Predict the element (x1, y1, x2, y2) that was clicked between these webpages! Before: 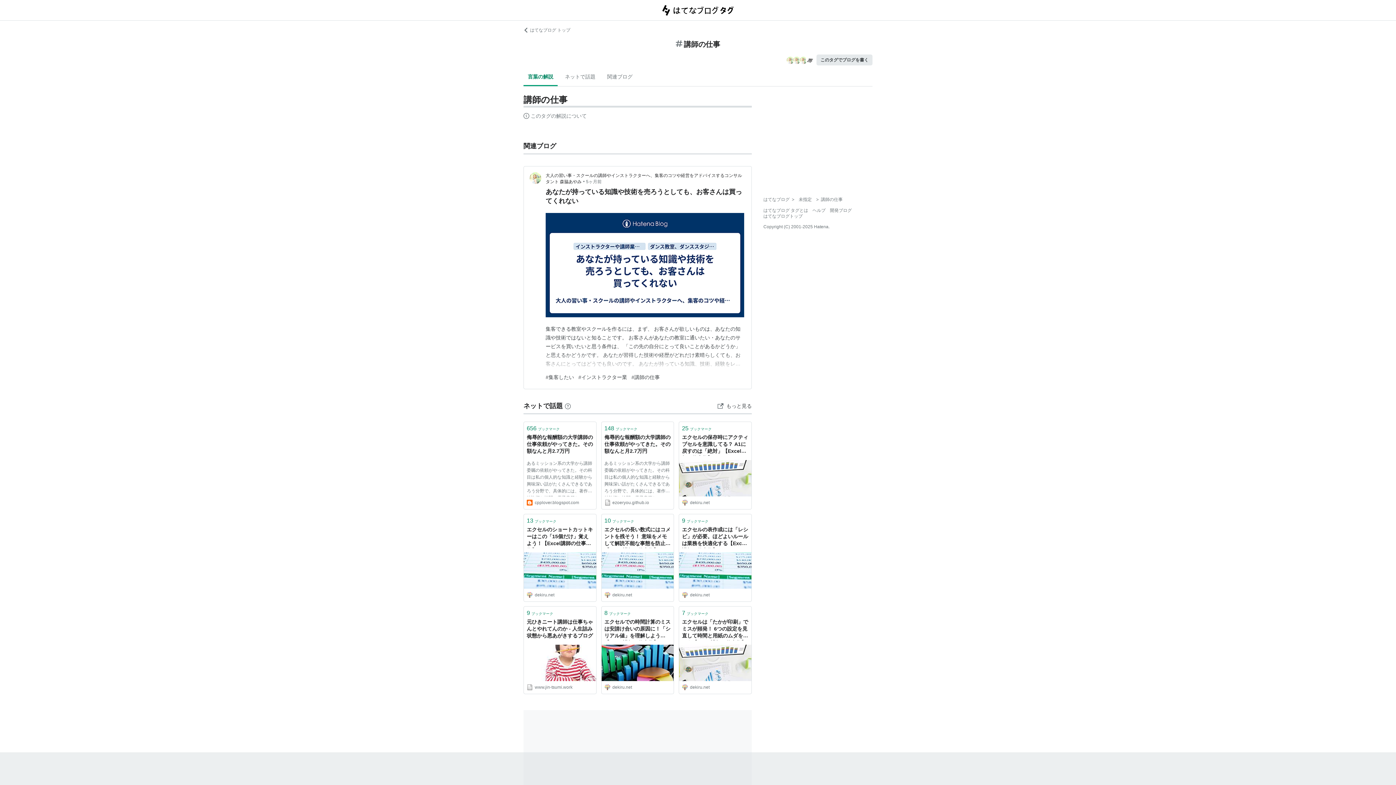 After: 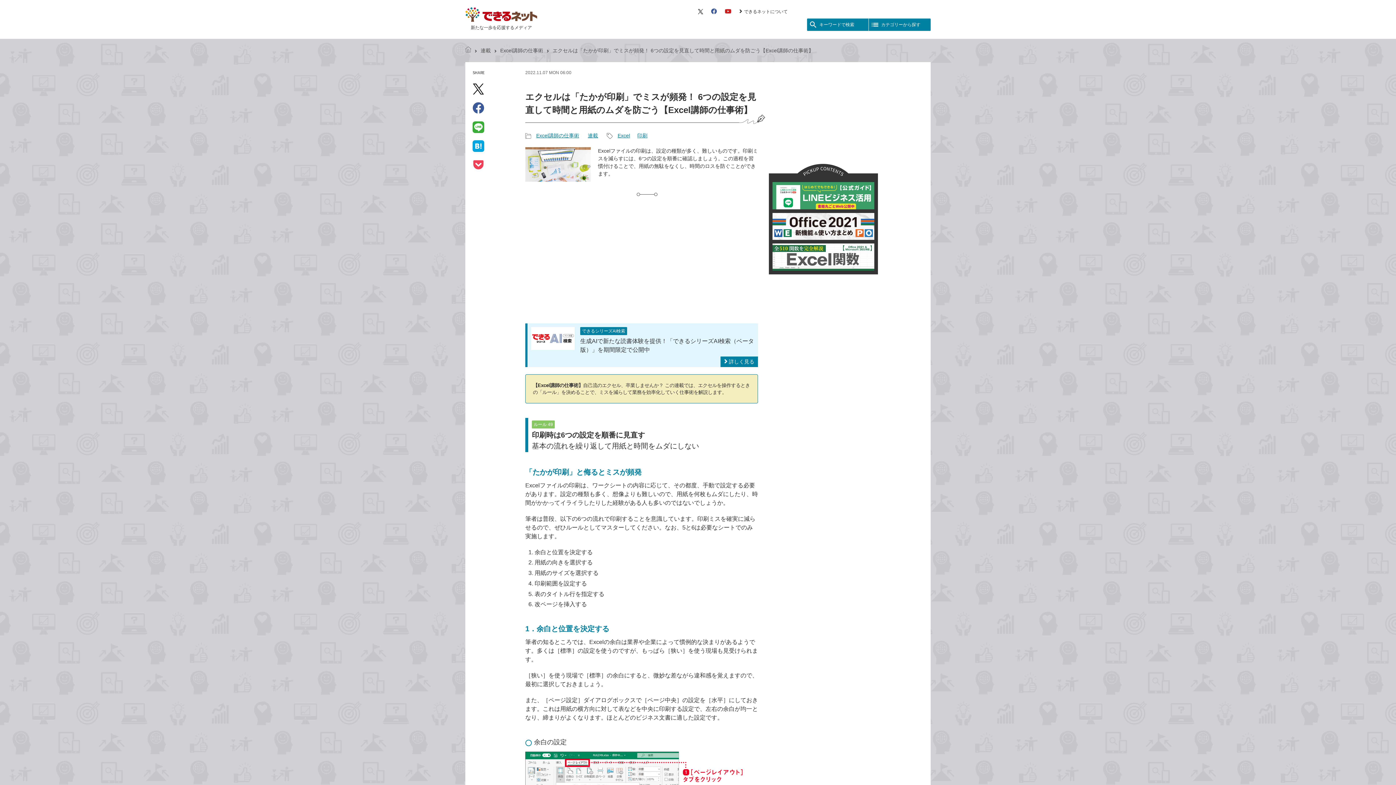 Action: bbox: (682, 618, 748, 640) label: エクセルは「たかが印刷」でミスが頻発！ 6つの設定を見直して時間と用紙のムダを防ごう【Excel講師の仕事術】